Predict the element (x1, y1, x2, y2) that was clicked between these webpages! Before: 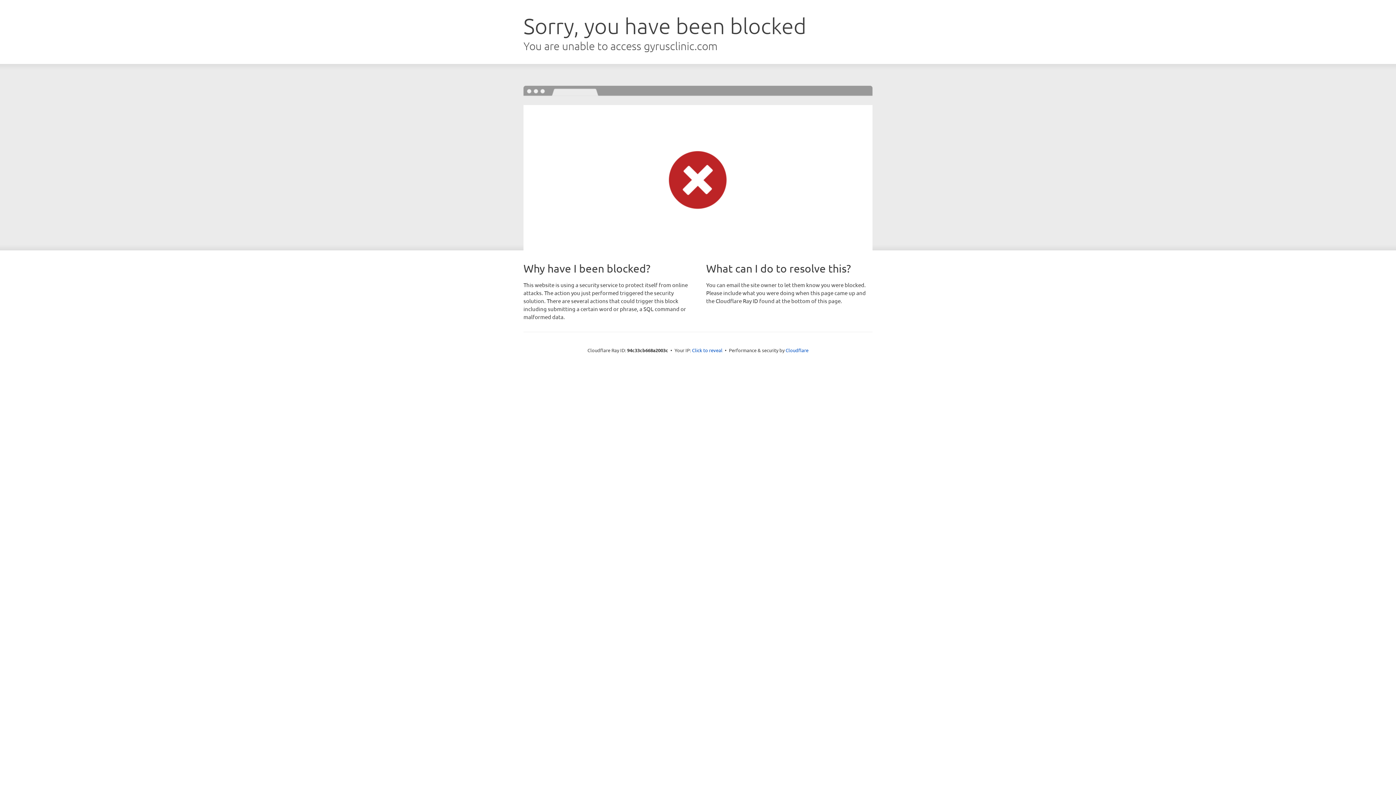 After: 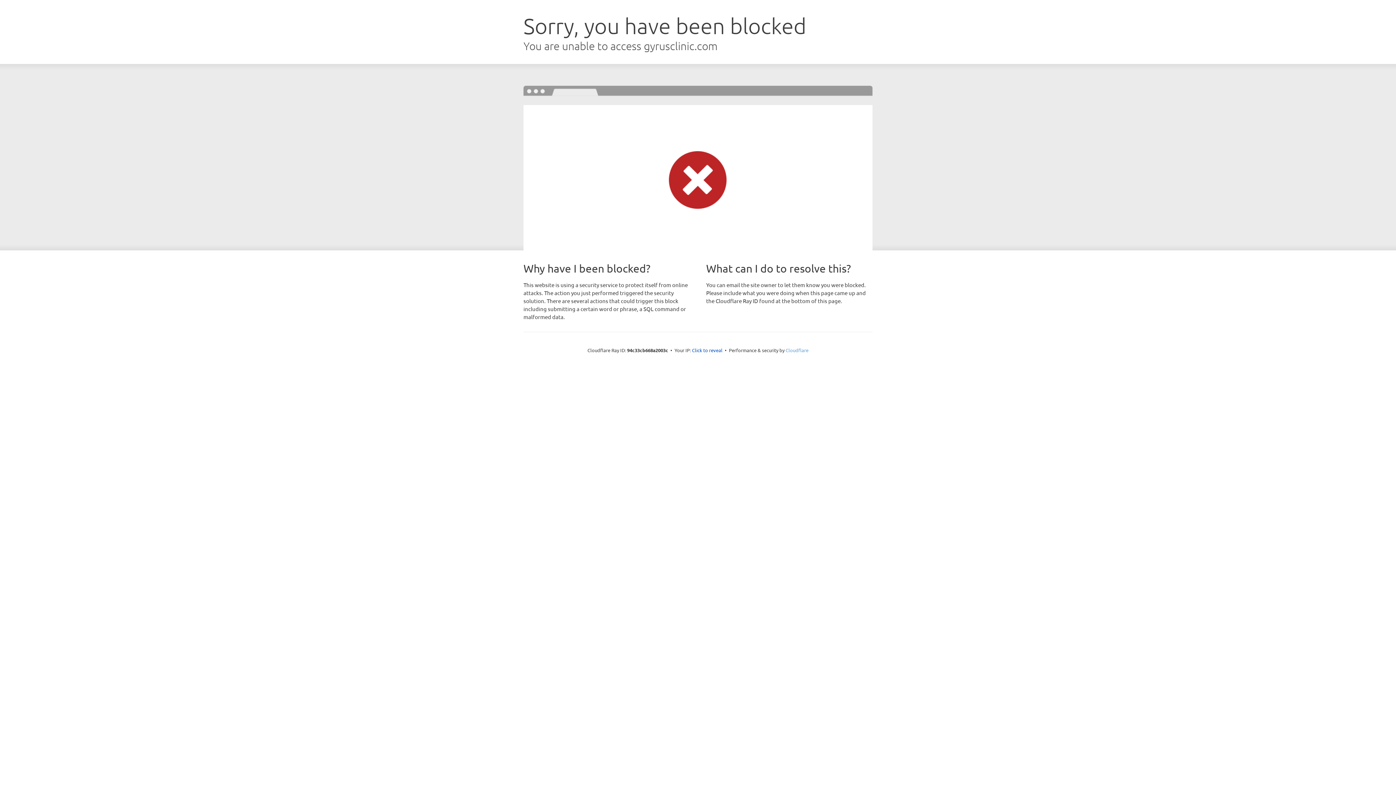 Action: bbox: (785, 347, 808, 353) label: Cloudflare